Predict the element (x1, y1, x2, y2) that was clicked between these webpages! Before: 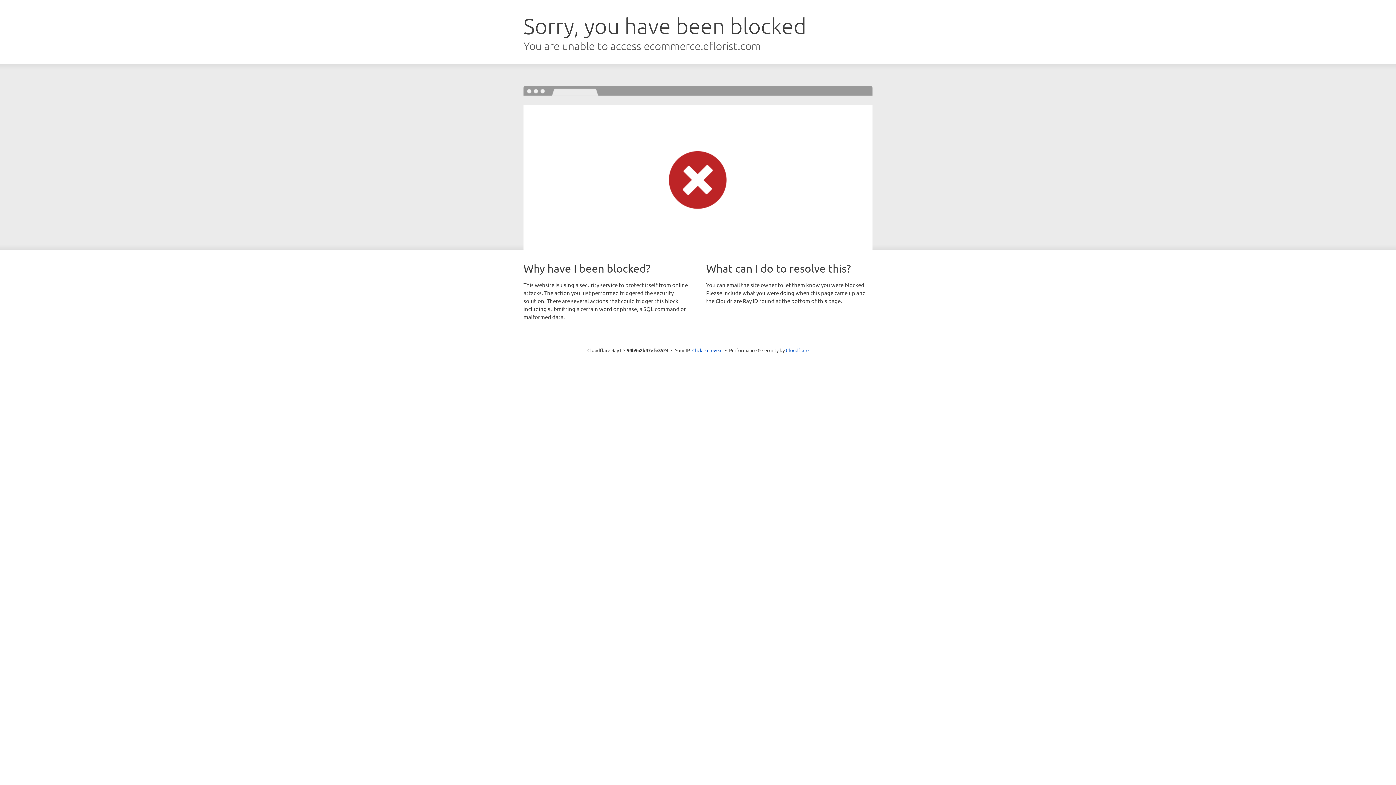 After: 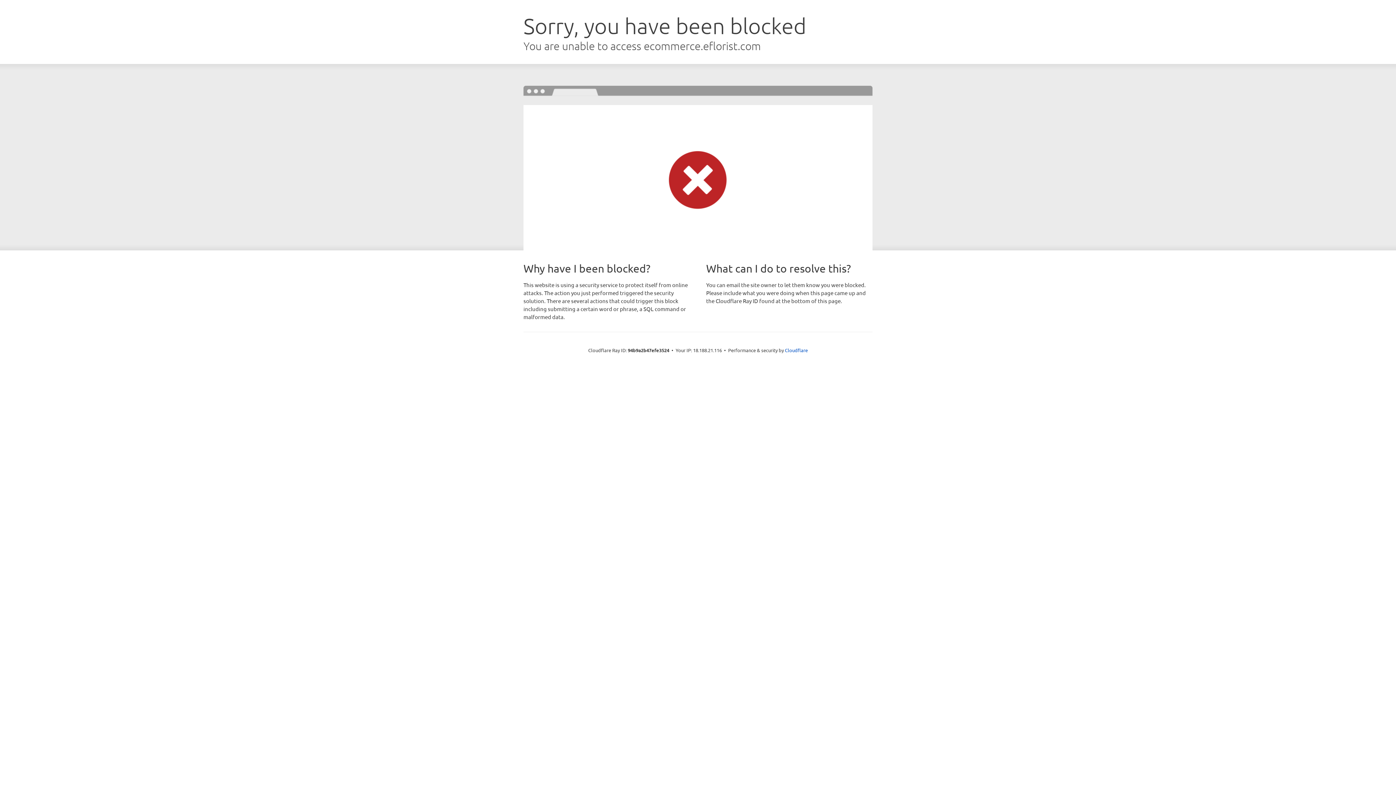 Action: label: Click to reveal bbox: (692, 346, 722, 353)